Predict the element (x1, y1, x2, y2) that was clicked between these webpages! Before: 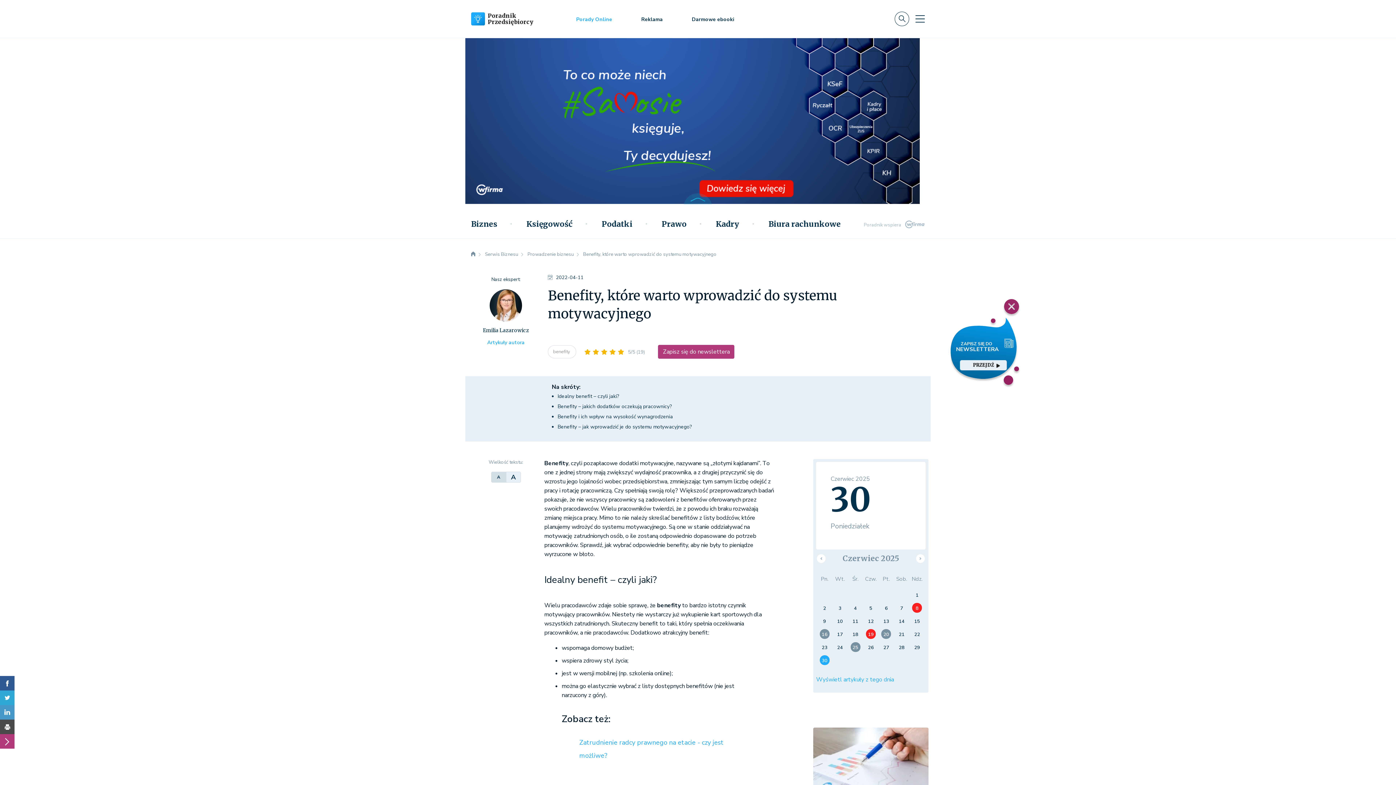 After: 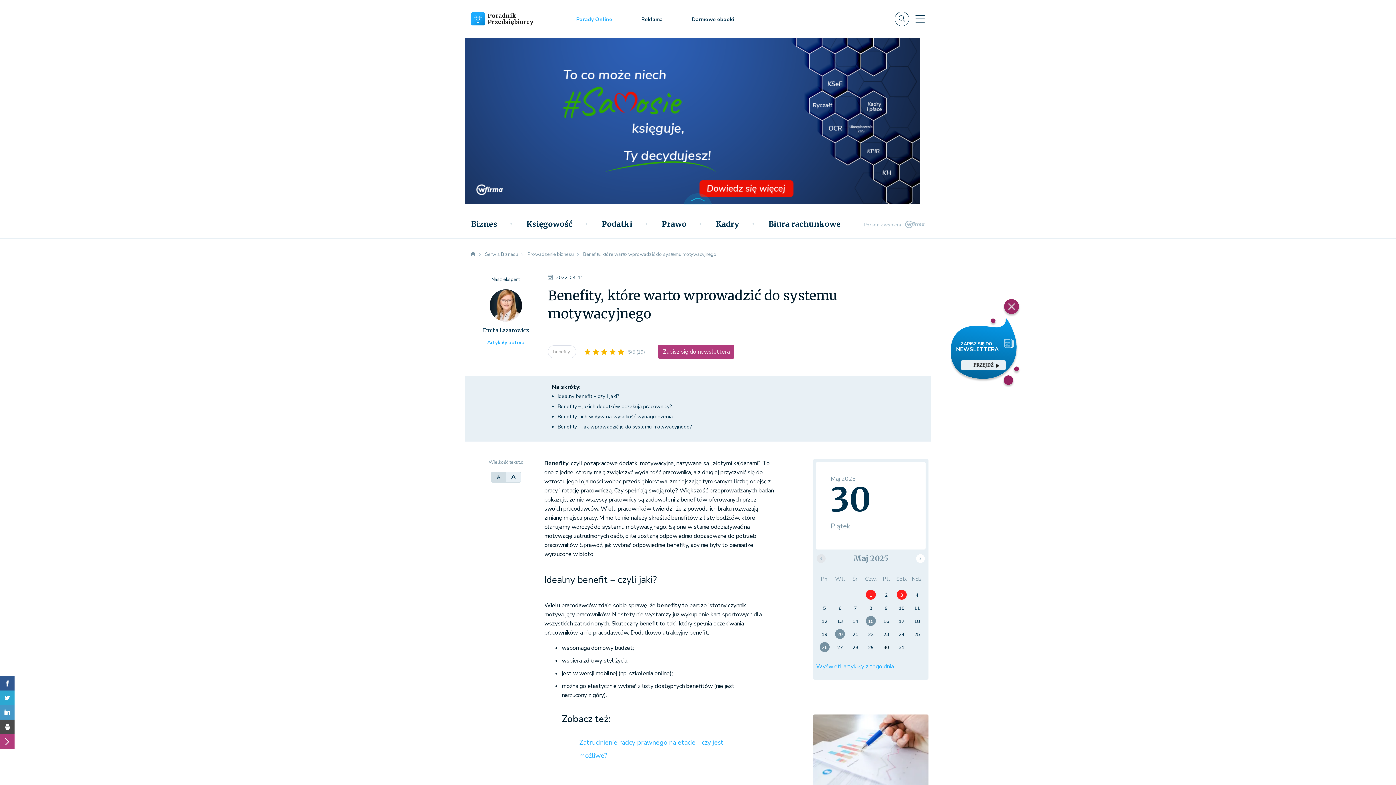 Action: bbox: (817, 554, 825, 563)